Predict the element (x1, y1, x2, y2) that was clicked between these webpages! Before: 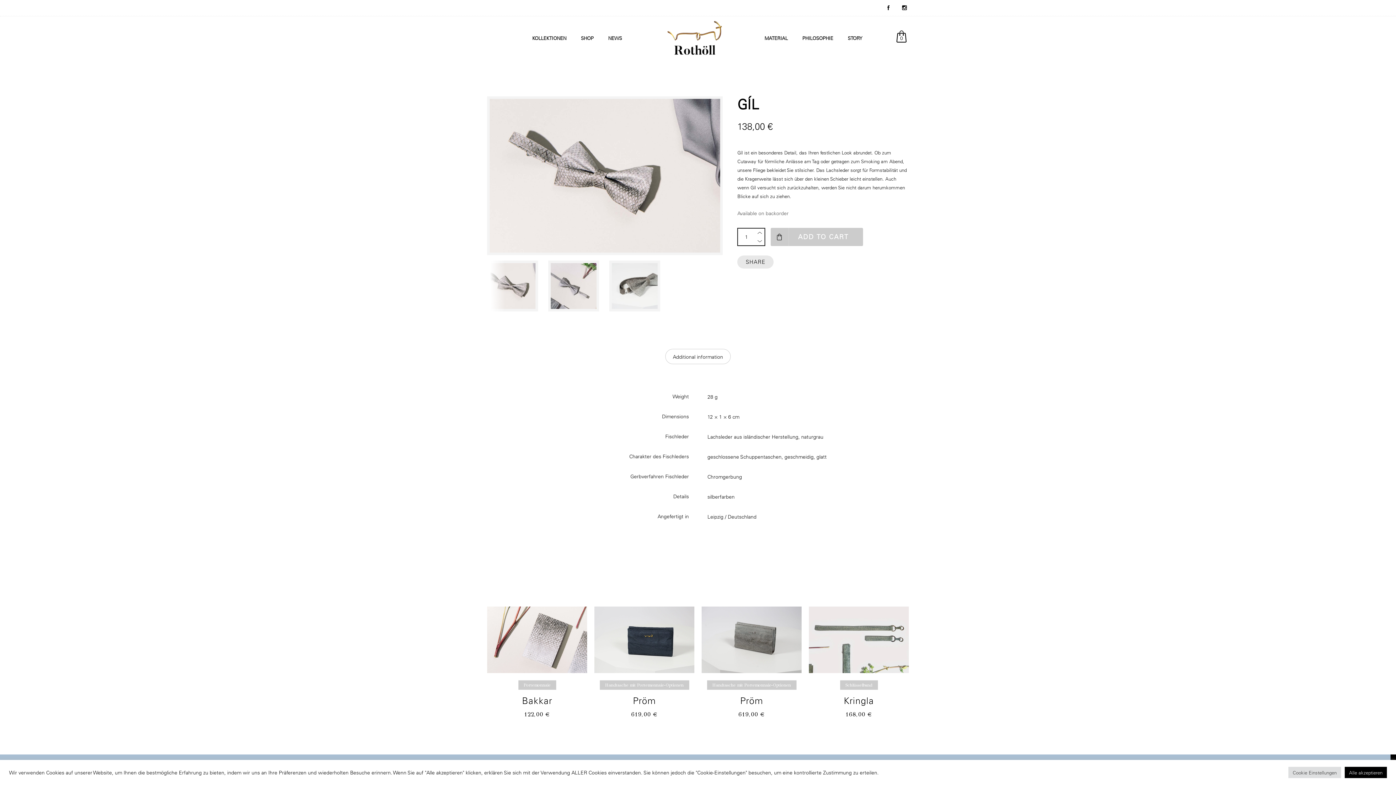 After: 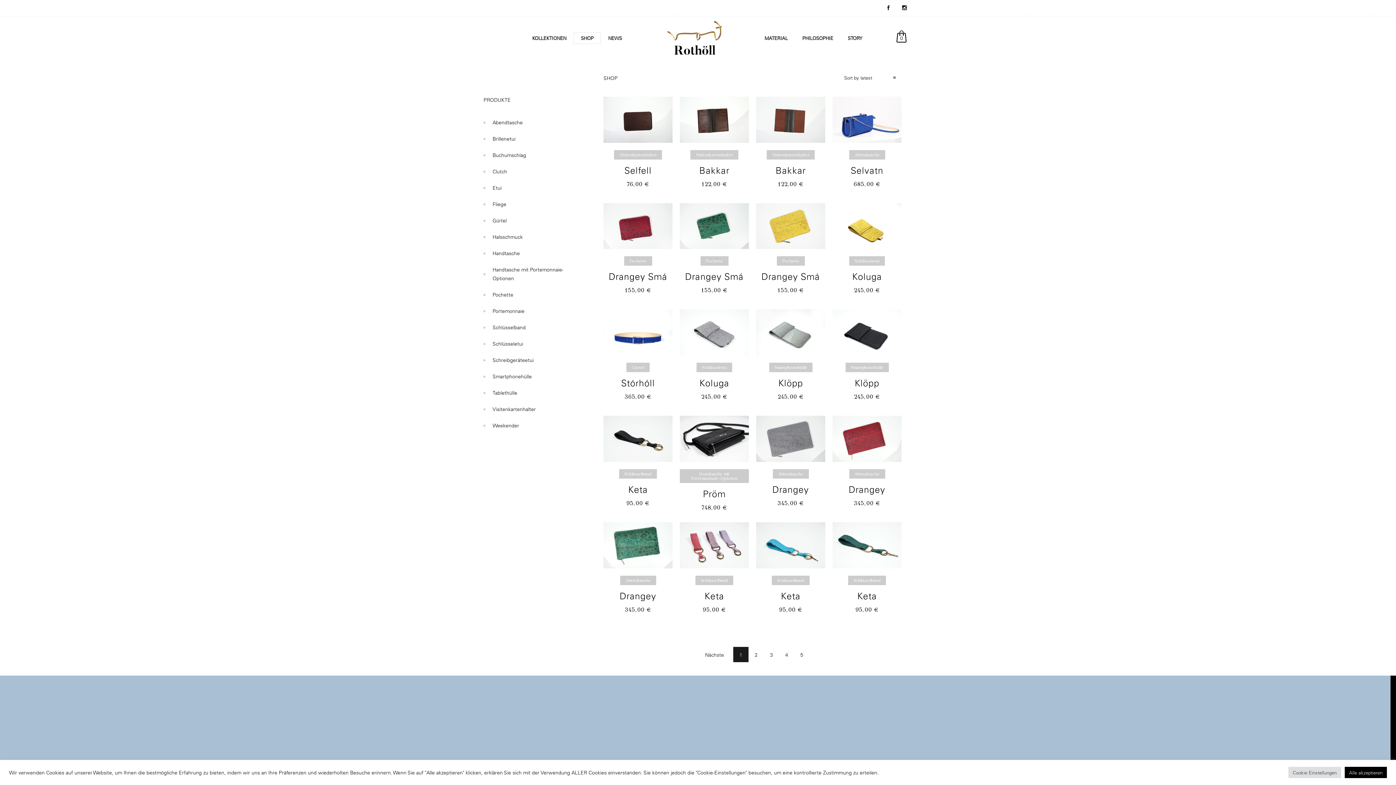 Action: bbox: (573, 23, 601, 52) label: SHOP